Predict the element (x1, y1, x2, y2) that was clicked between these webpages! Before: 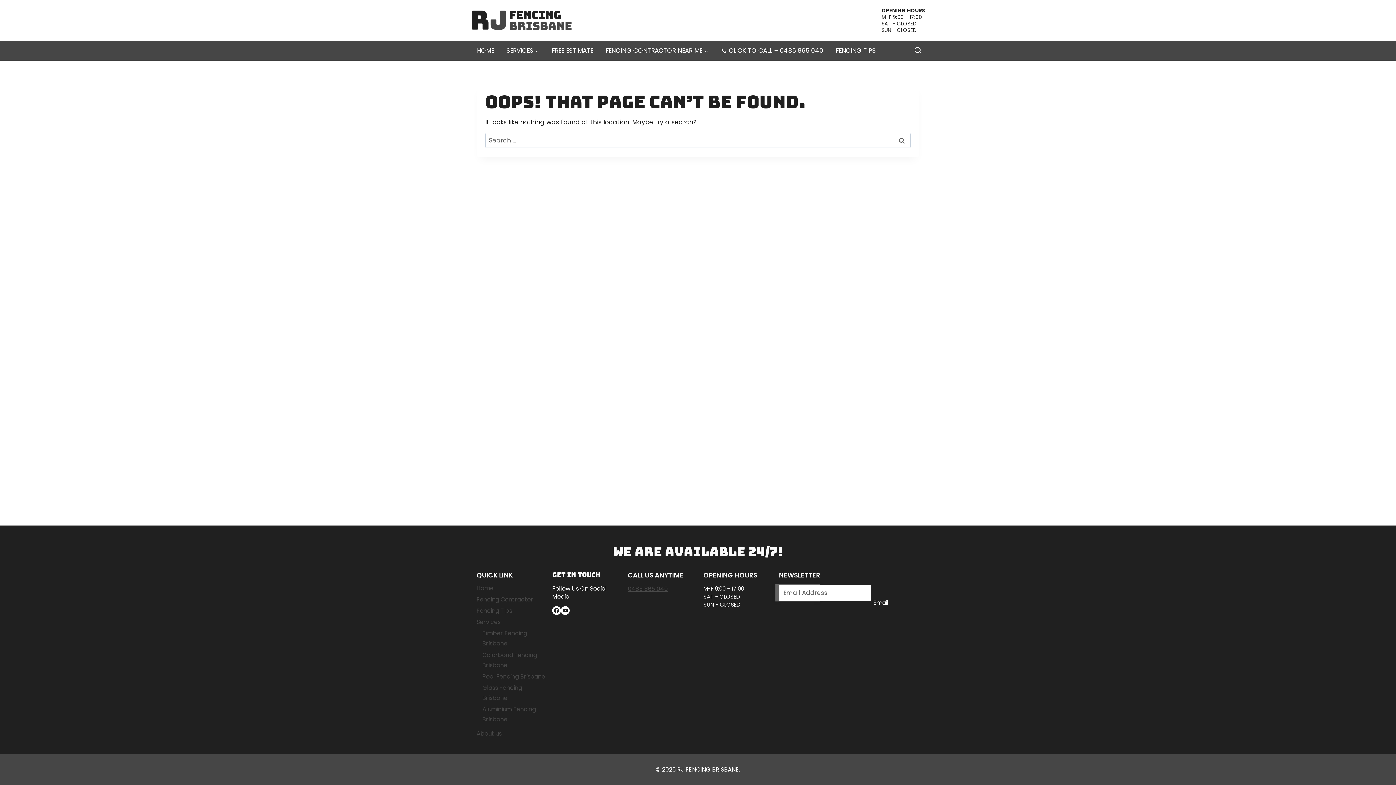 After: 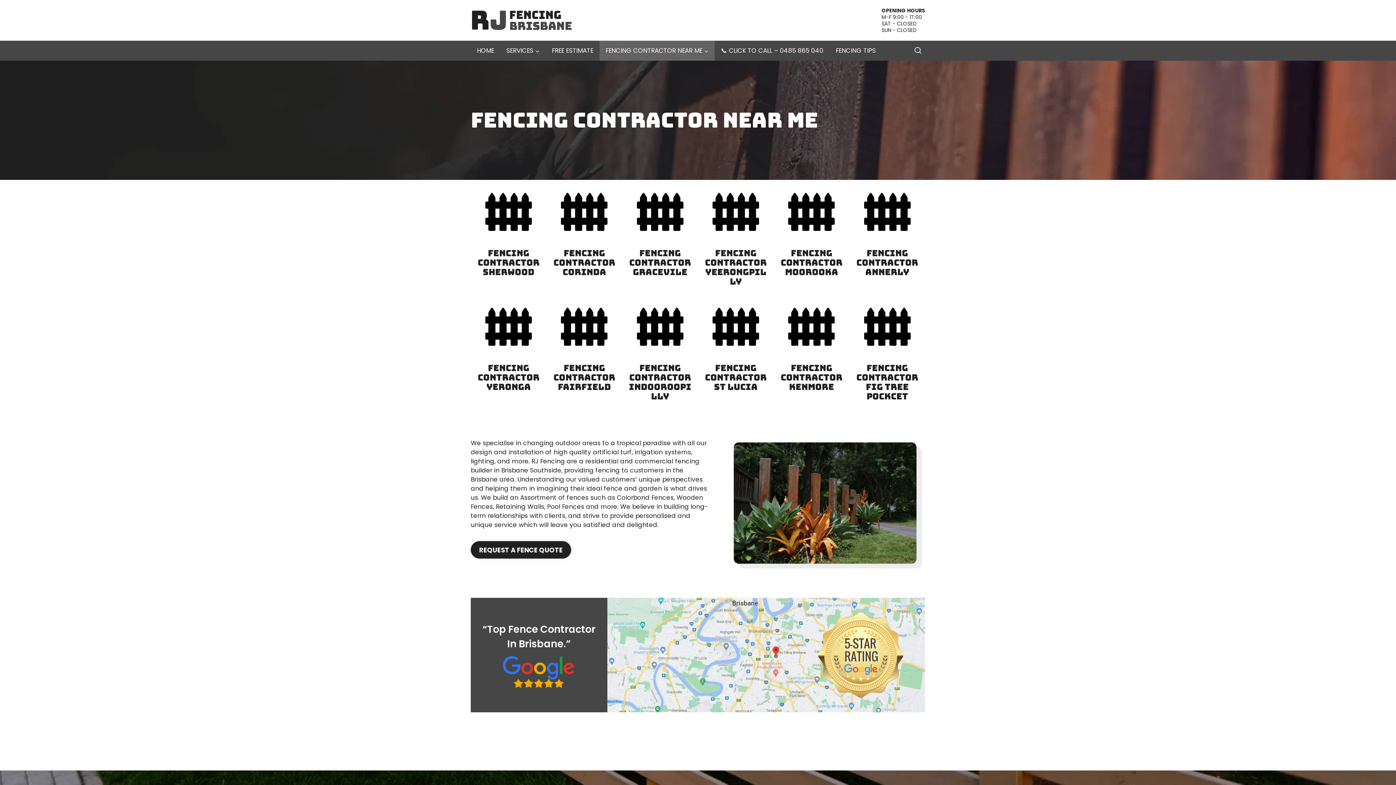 Action: label: FENCING CONTRACTOR NEAR ME bbox: (599, 40, 714, 60)